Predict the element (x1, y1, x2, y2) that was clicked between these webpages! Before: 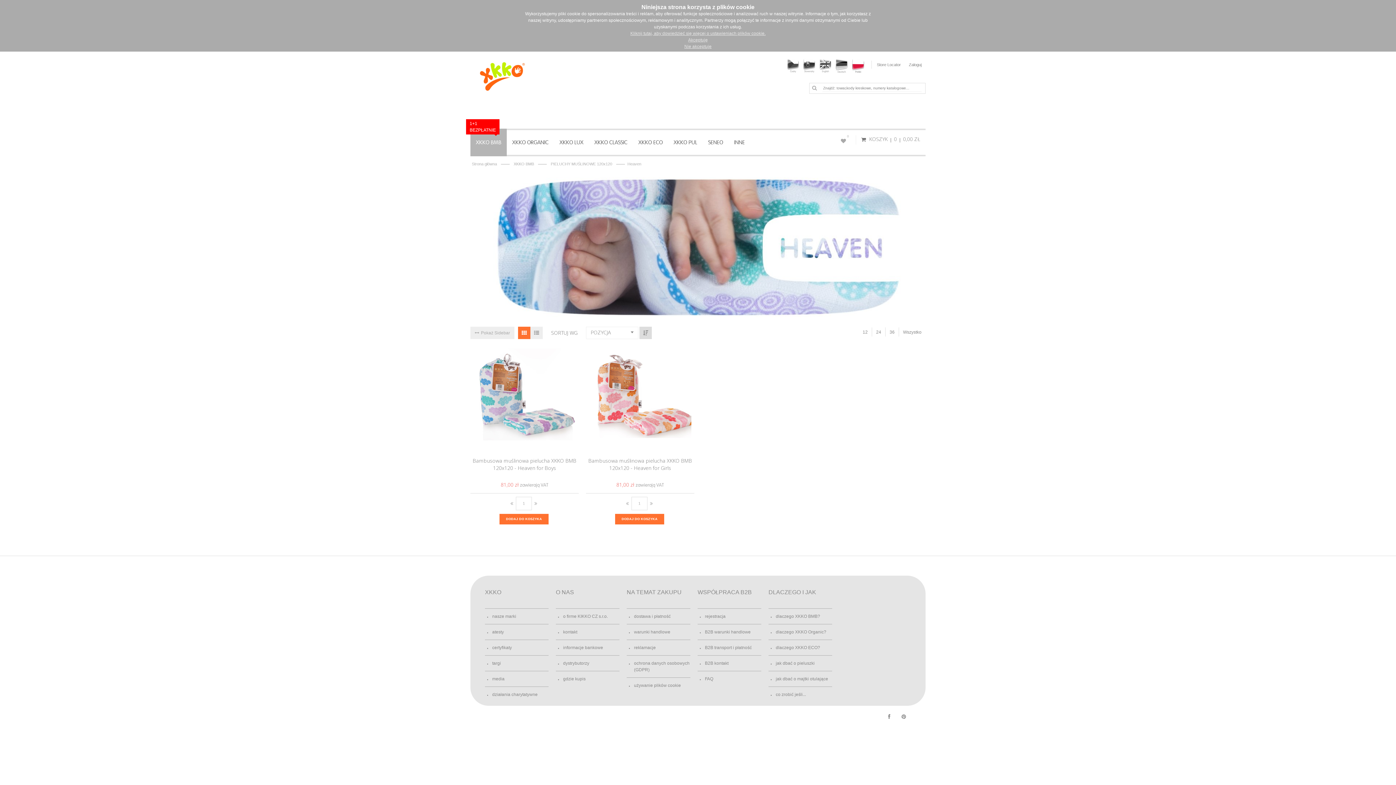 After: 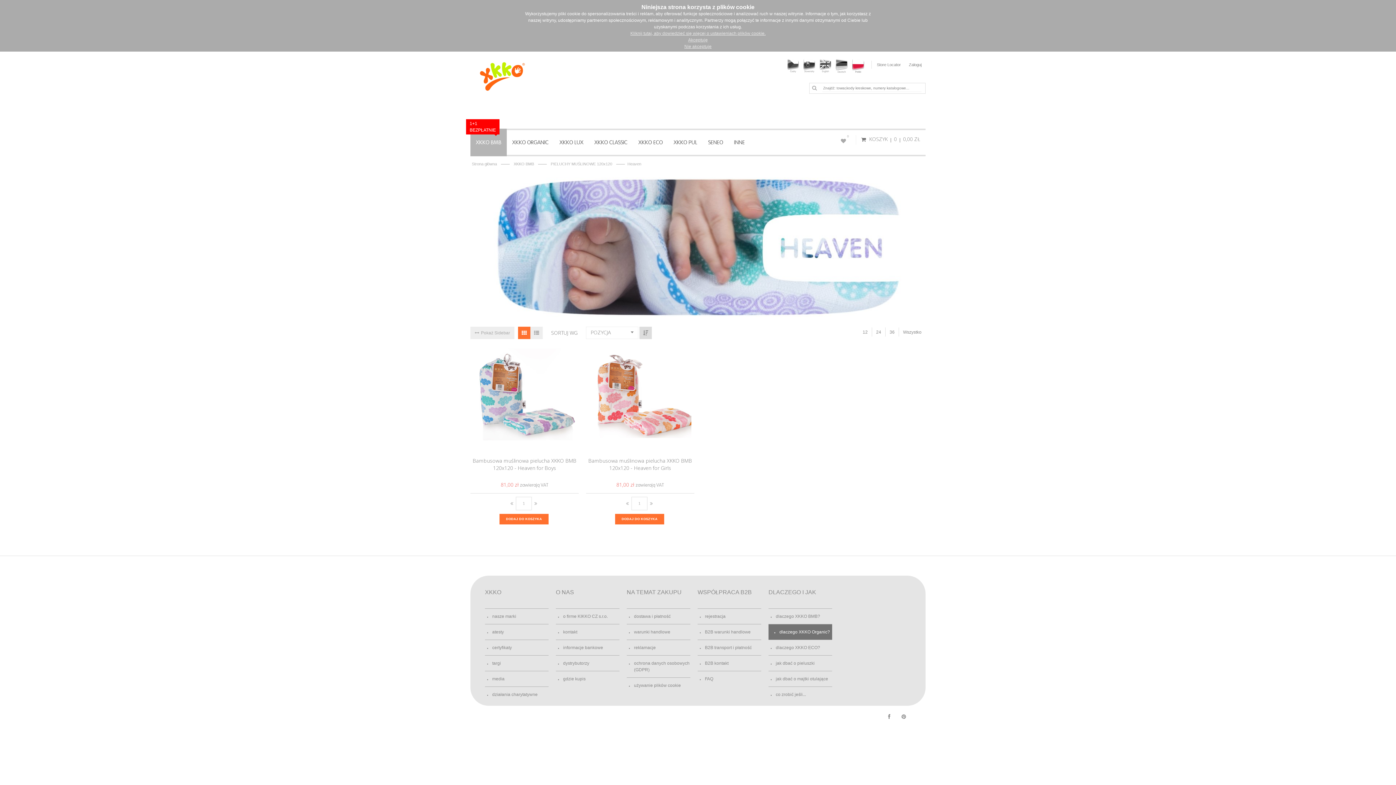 Action: label: dlaczego XKKO Organic? bbox: (768, 624, 832, 640)